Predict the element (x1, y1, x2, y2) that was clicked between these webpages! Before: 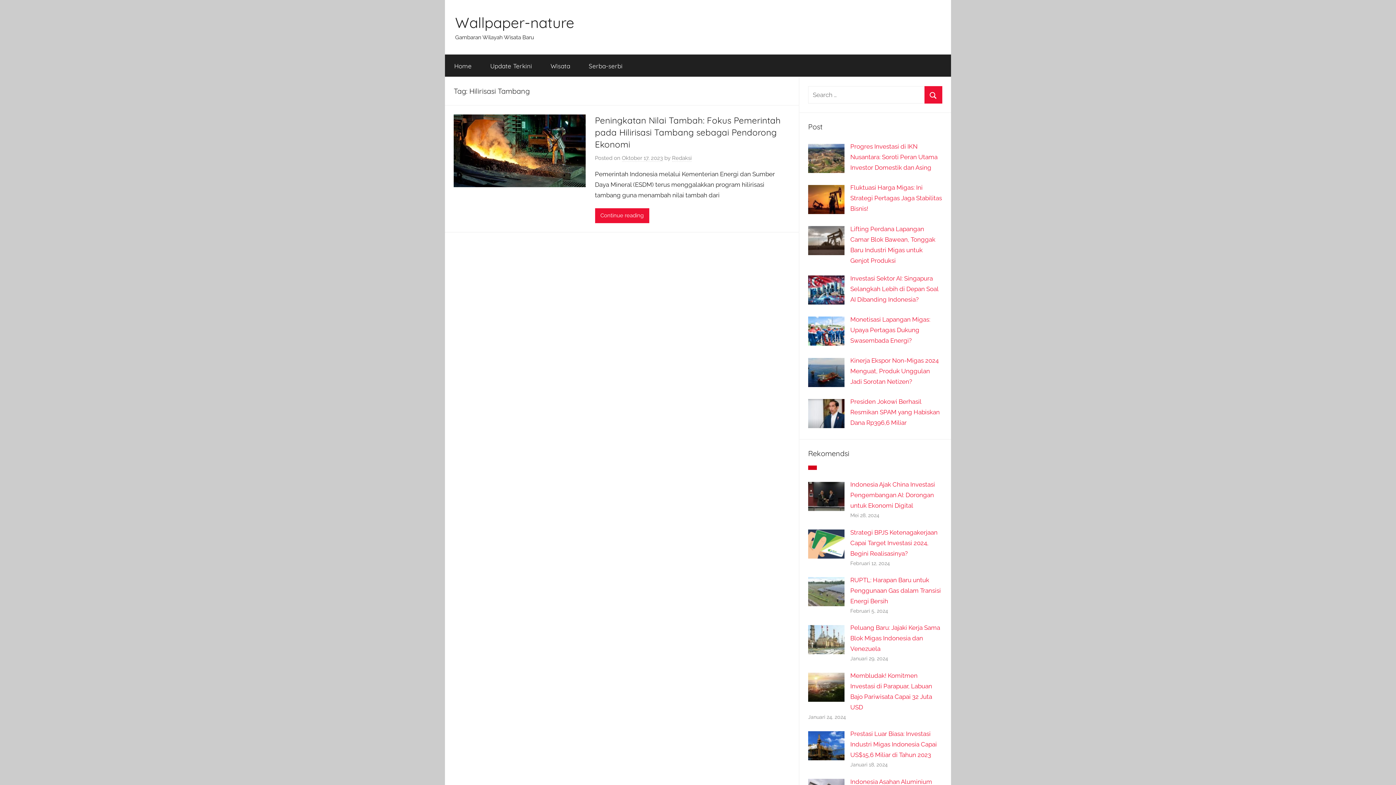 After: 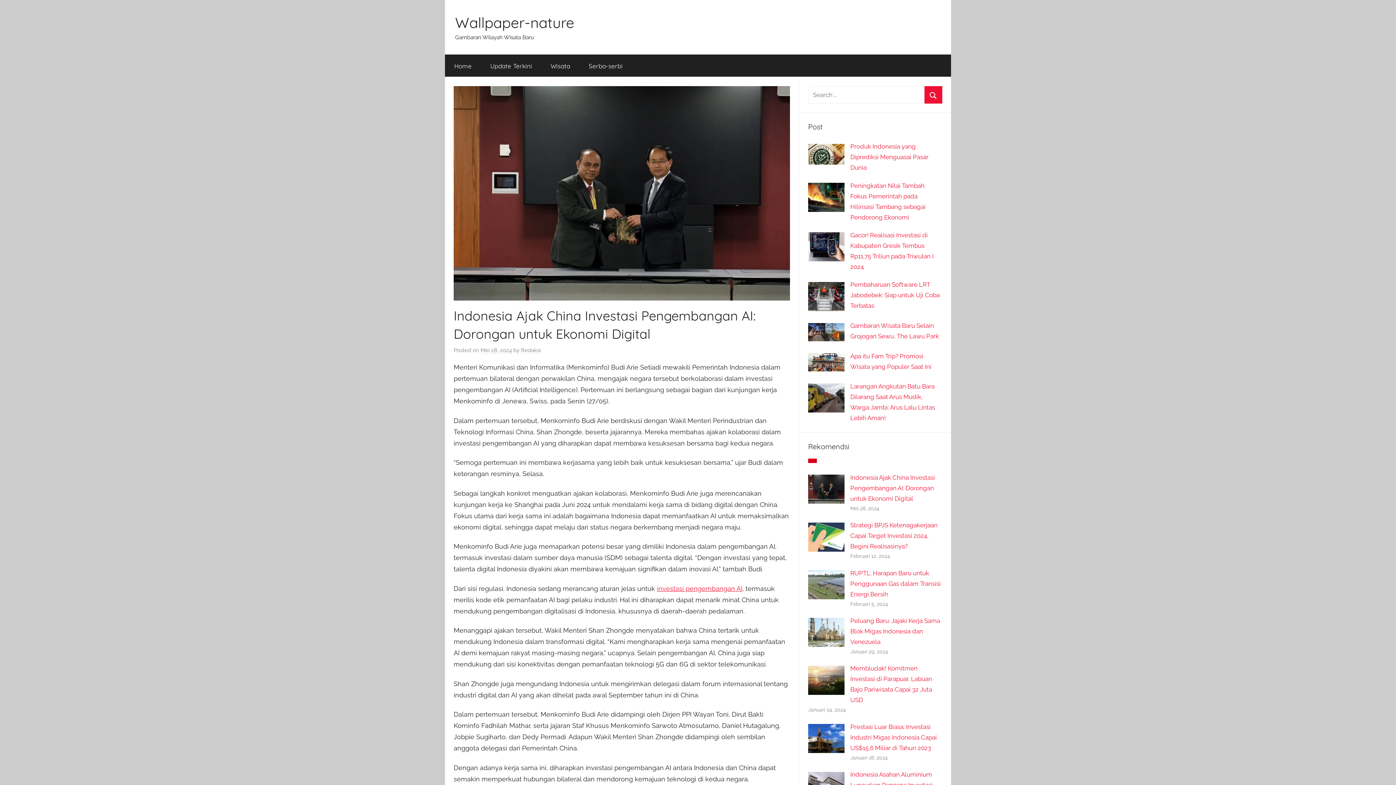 Action: label: Indonesia Ajak China Investasi Pengembangan AI: Dorongan untuk Ekonomi Digital bbox: (850, 481, 935, 509)